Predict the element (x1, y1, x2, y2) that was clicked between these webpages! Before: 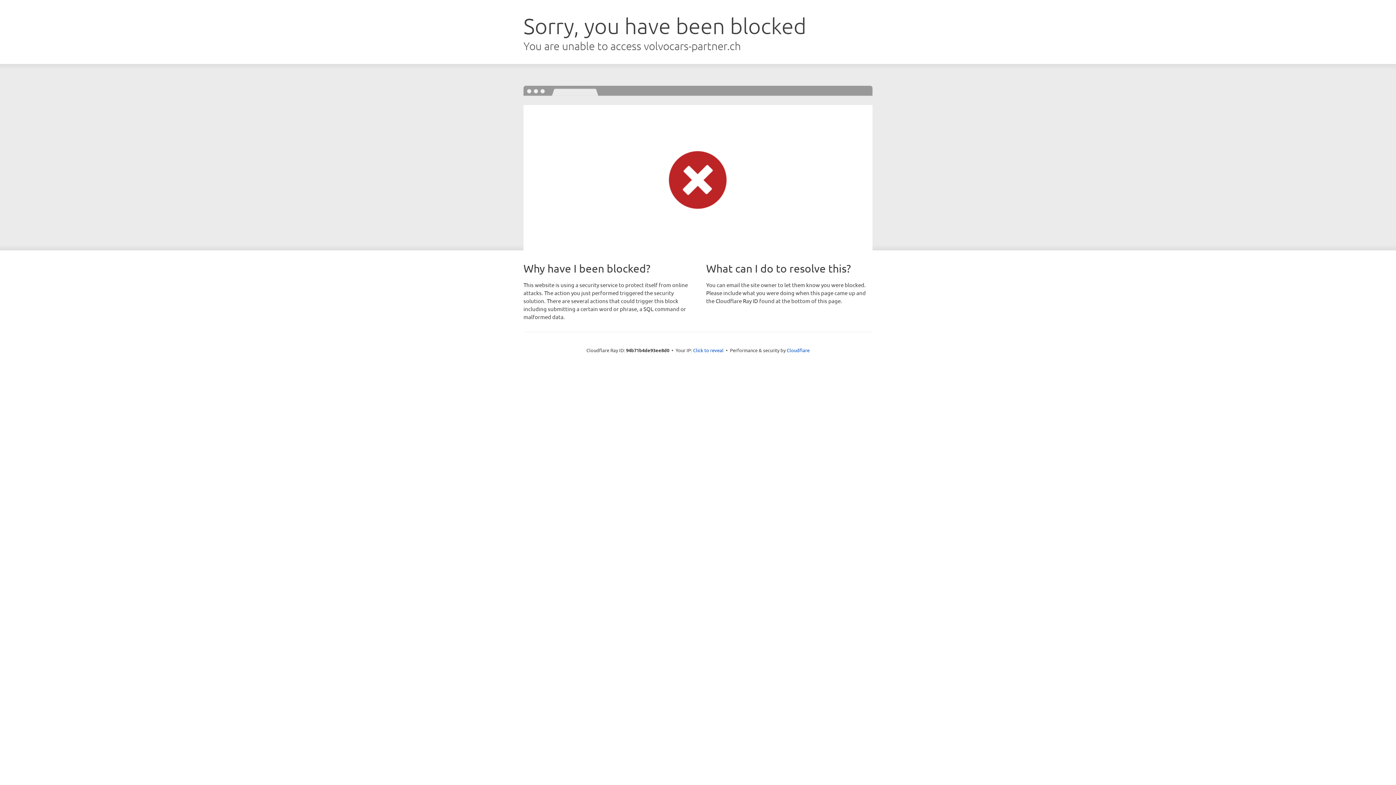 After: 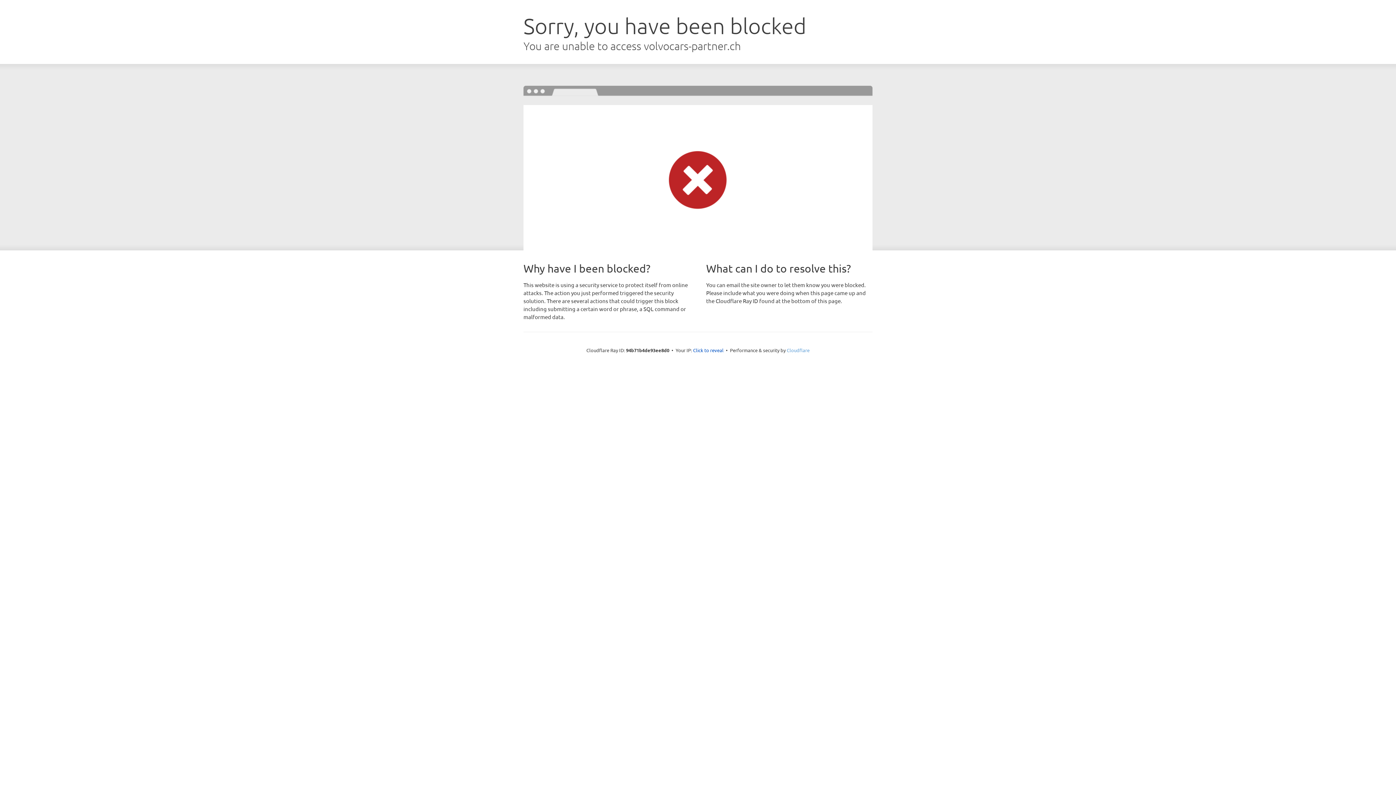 Action: label: Cloudflare bbox: (786, 347, 809, 353)